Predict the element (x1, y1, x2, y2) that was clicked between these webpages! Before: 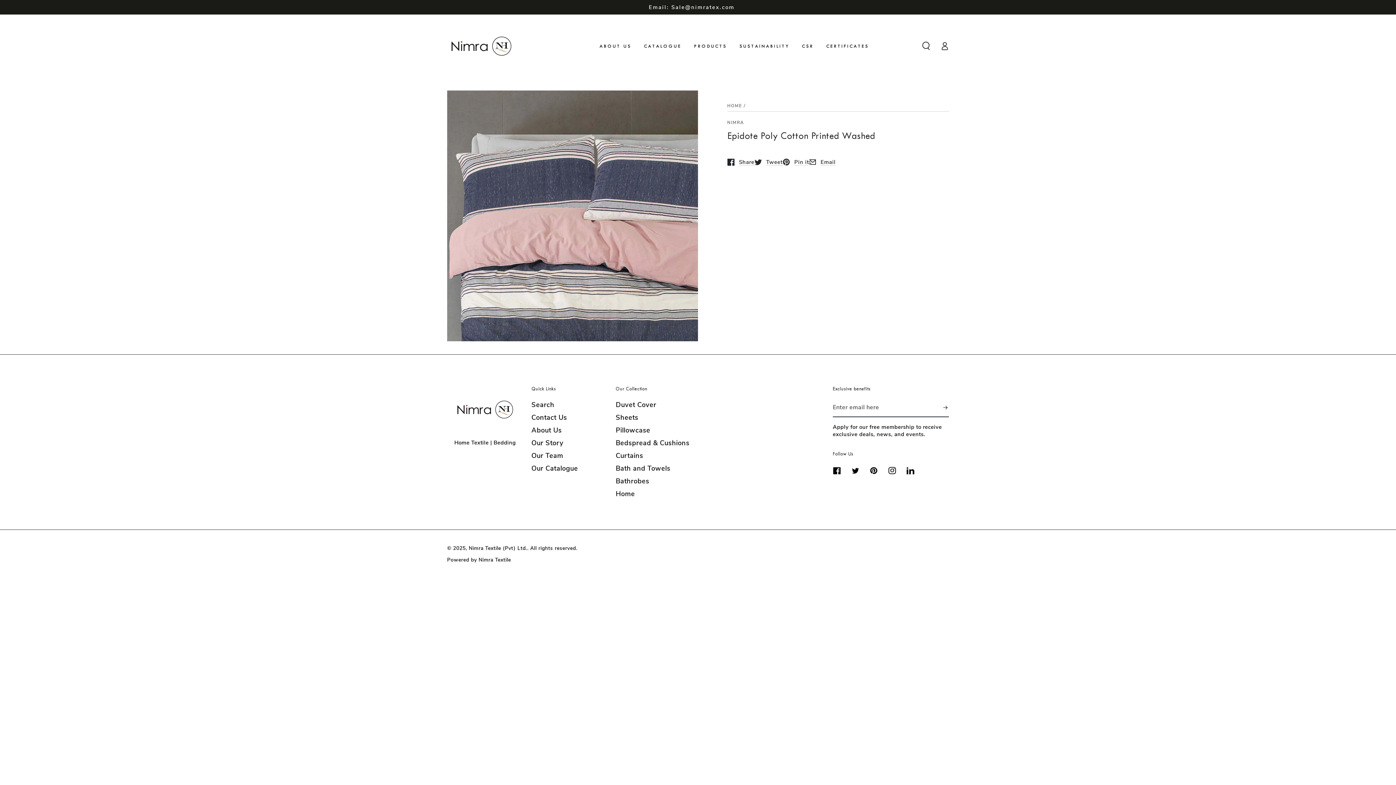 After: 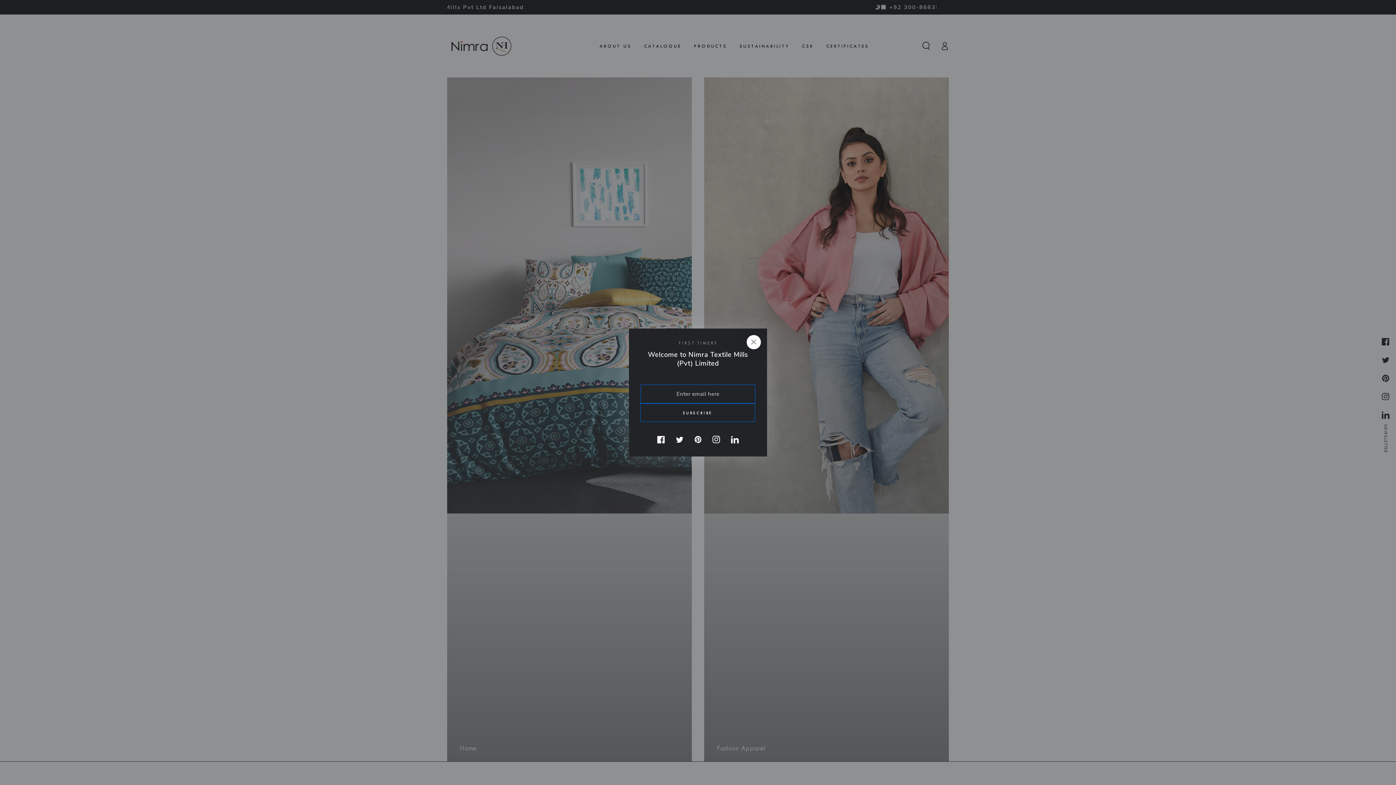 Action: label: Nimra Textile (Pvt) Ltd. bbox: (468, 545, 527, 552)